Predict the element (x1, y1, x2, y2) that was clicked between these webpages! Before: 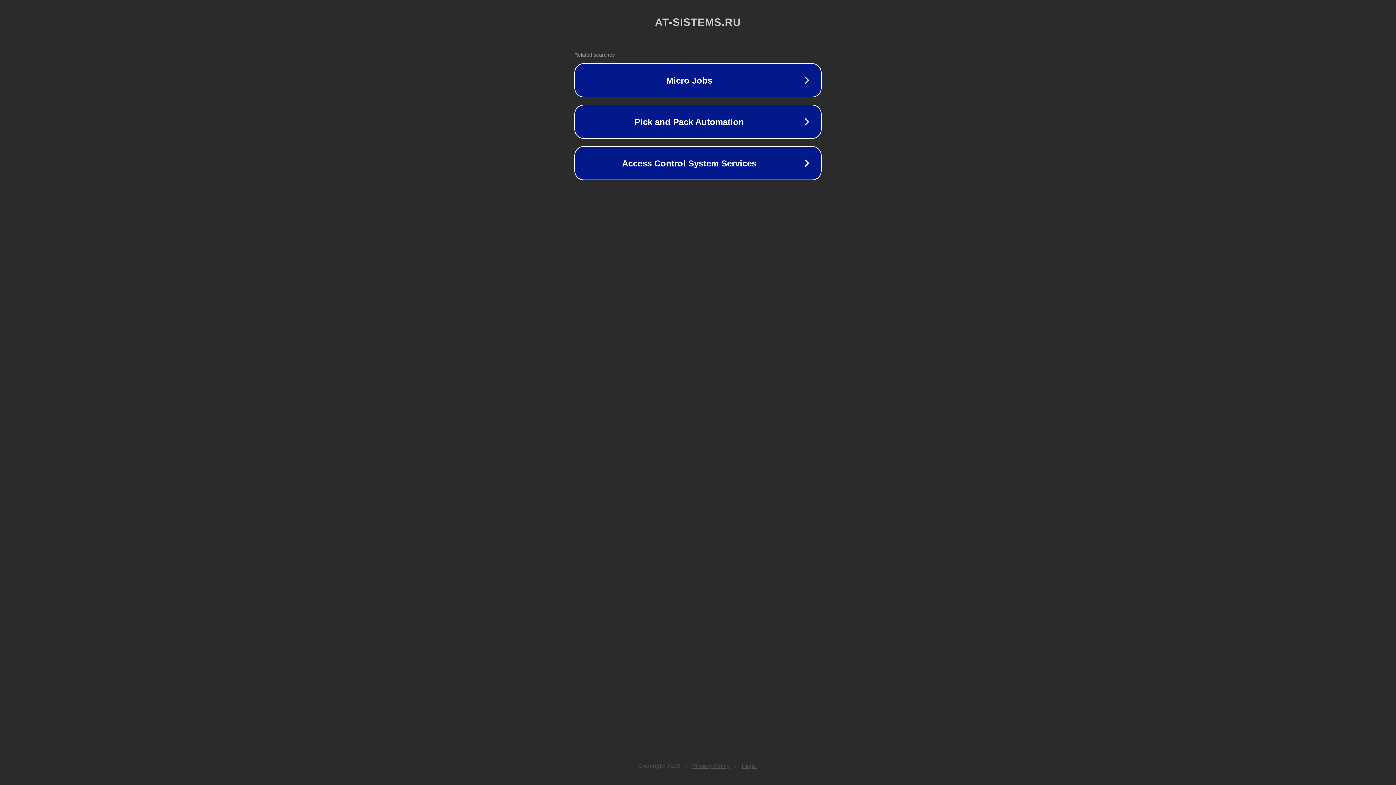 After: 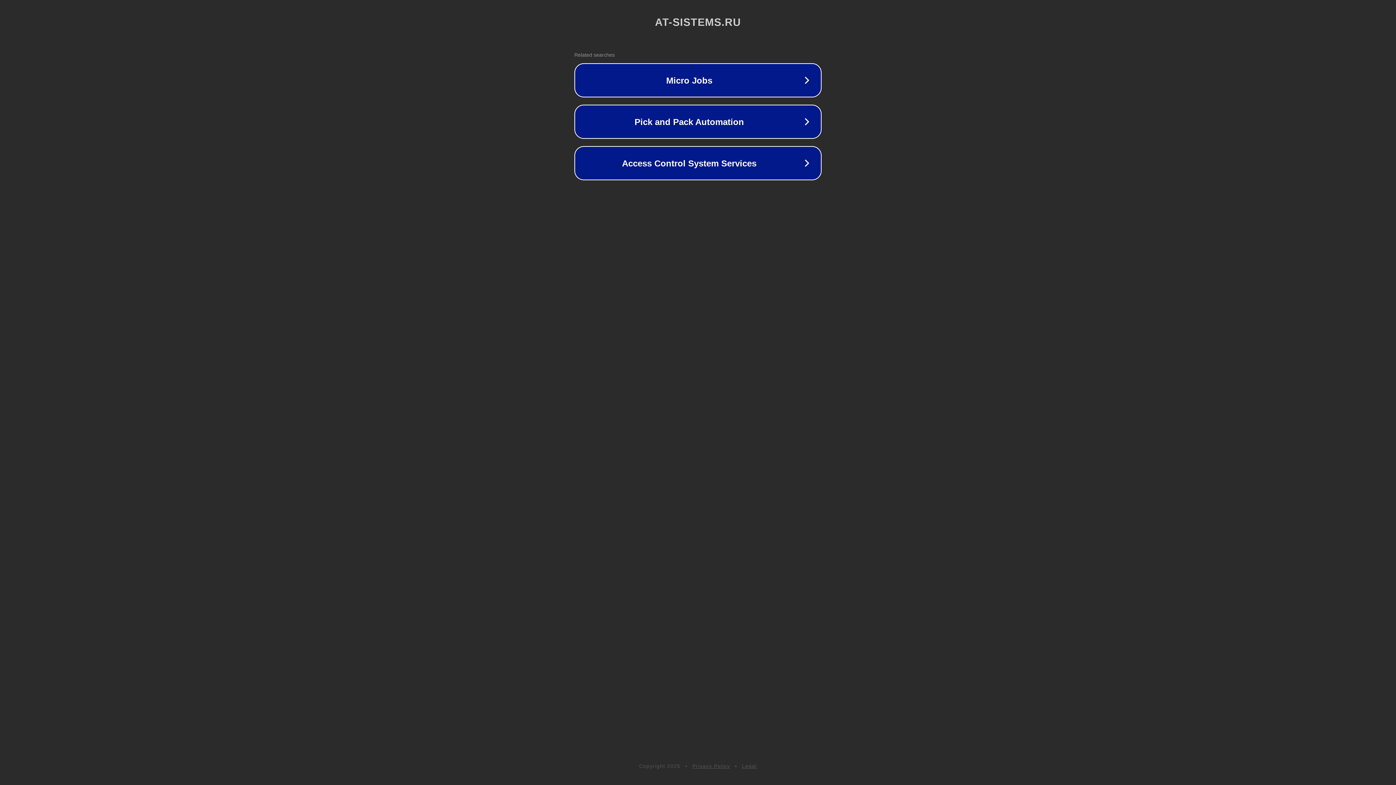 Action: label: Privacy Policy bbox: (692, 763, 730, 769)